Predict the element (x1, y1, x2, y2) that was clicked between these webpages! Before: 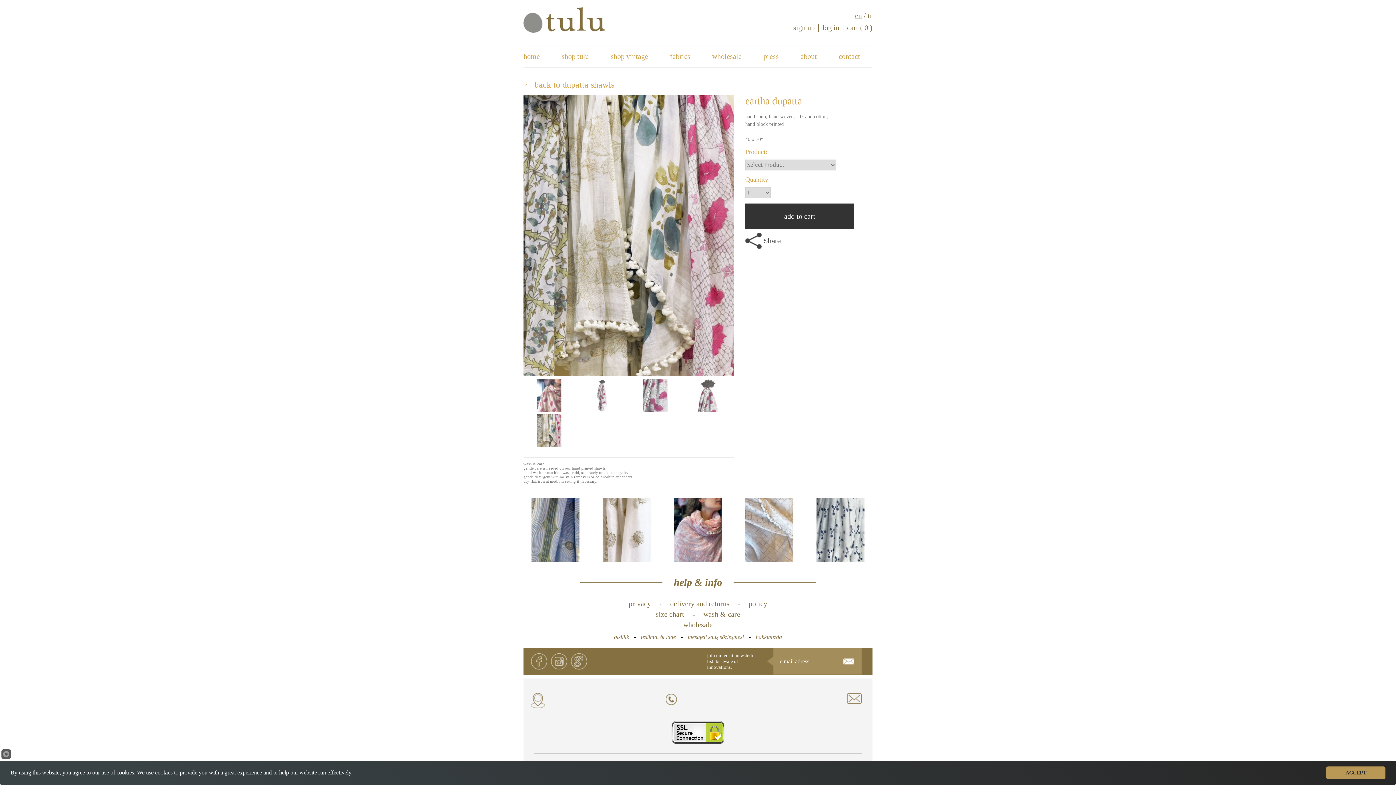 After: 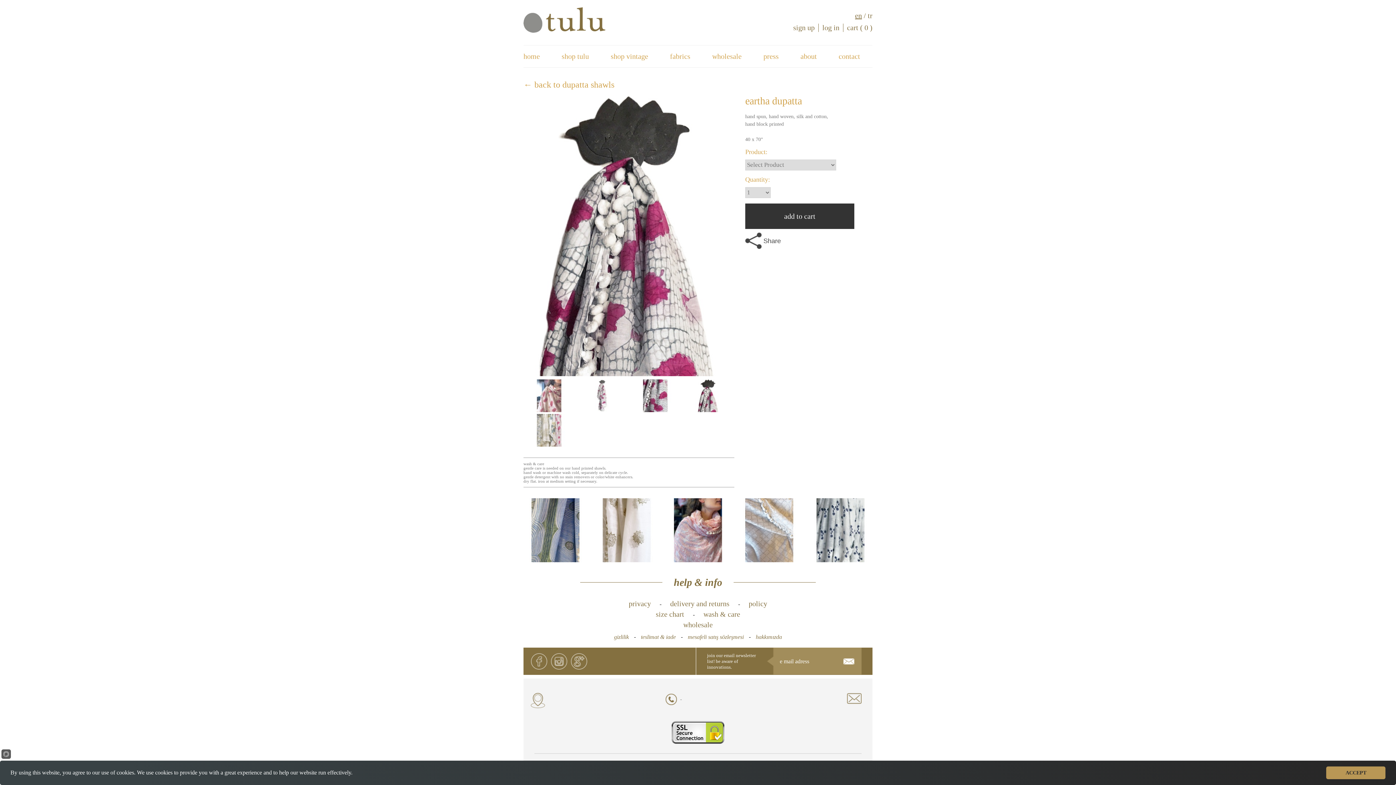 Action: bbox: (630, 379, 681, 412)